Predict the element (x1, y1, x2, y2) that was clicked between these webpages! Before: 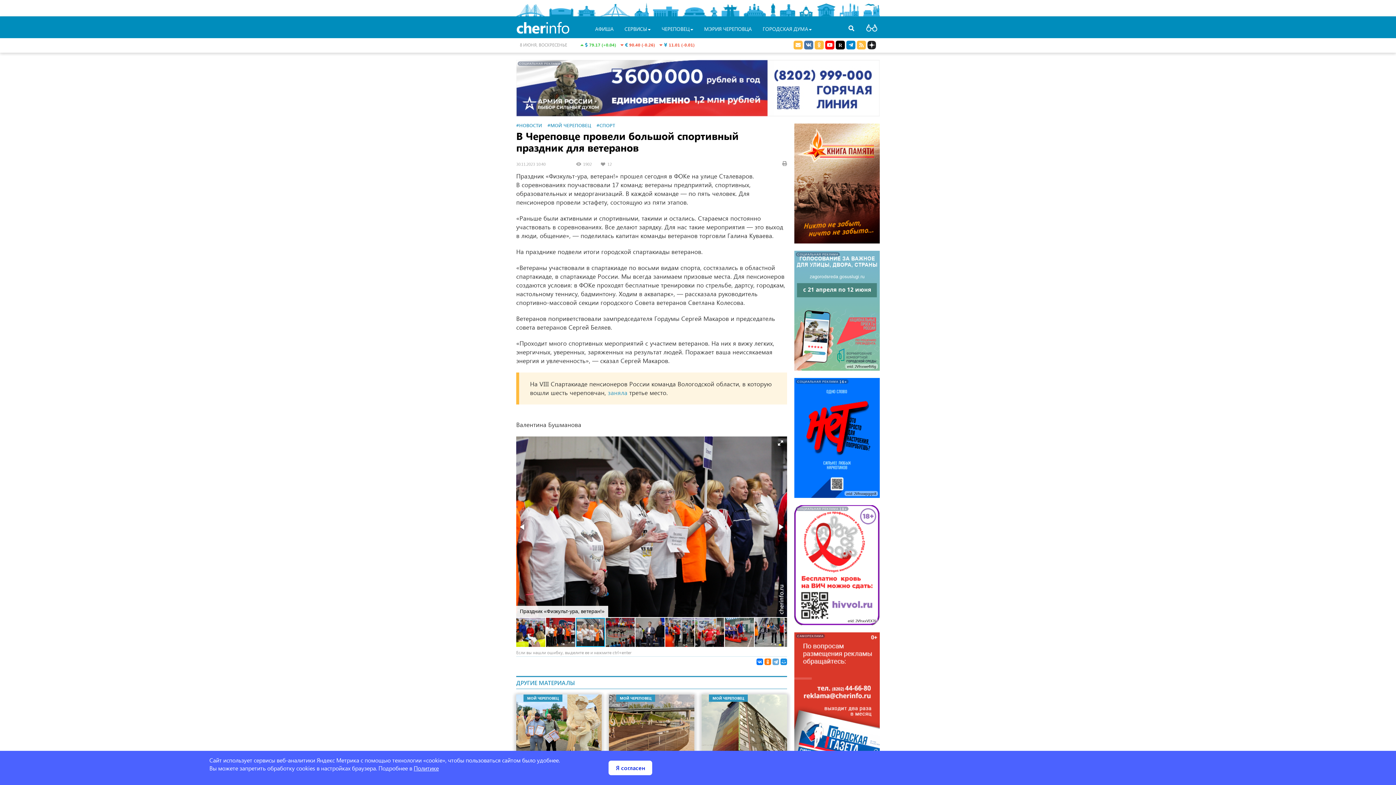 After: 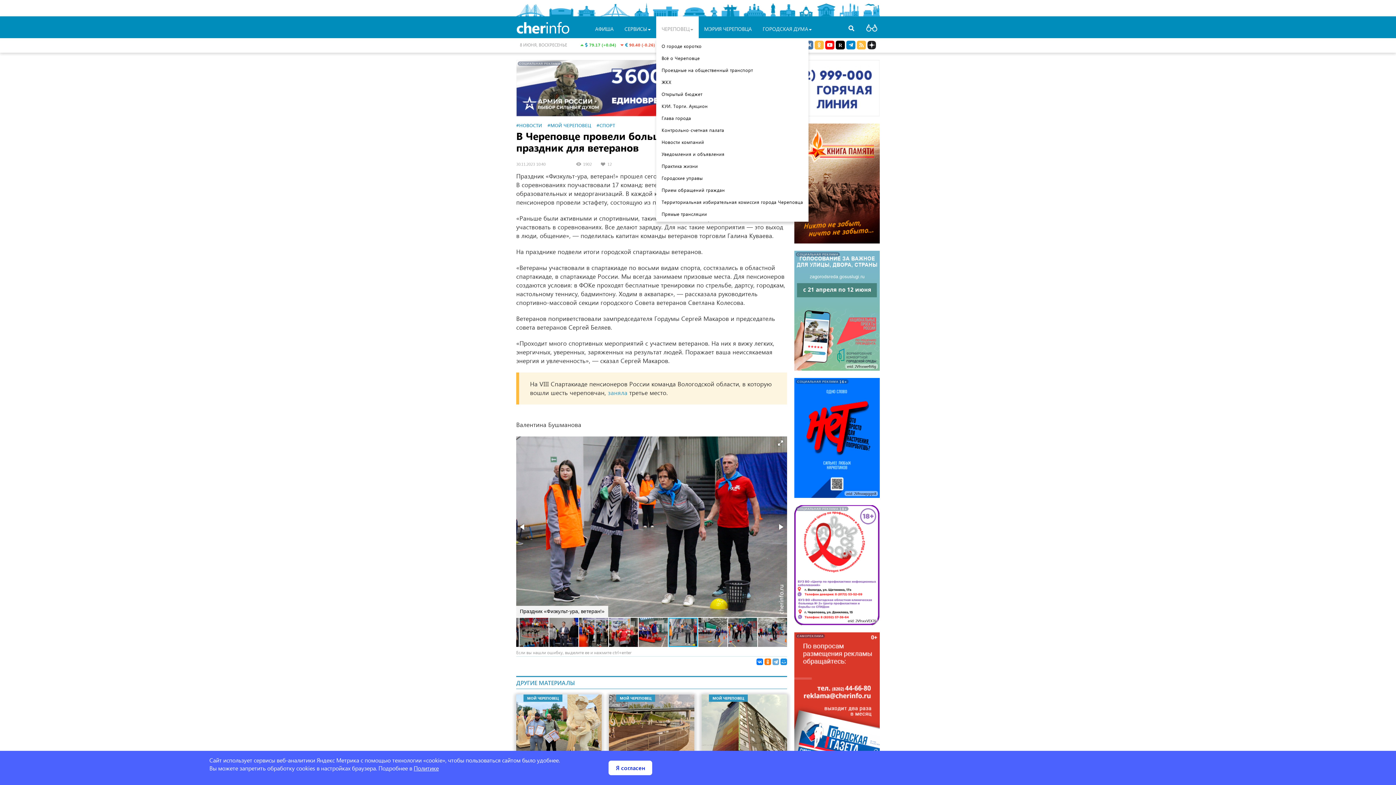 Action: label: ЧЕРЕПОВЕЦ bbox: (656, 16, 698, 38)